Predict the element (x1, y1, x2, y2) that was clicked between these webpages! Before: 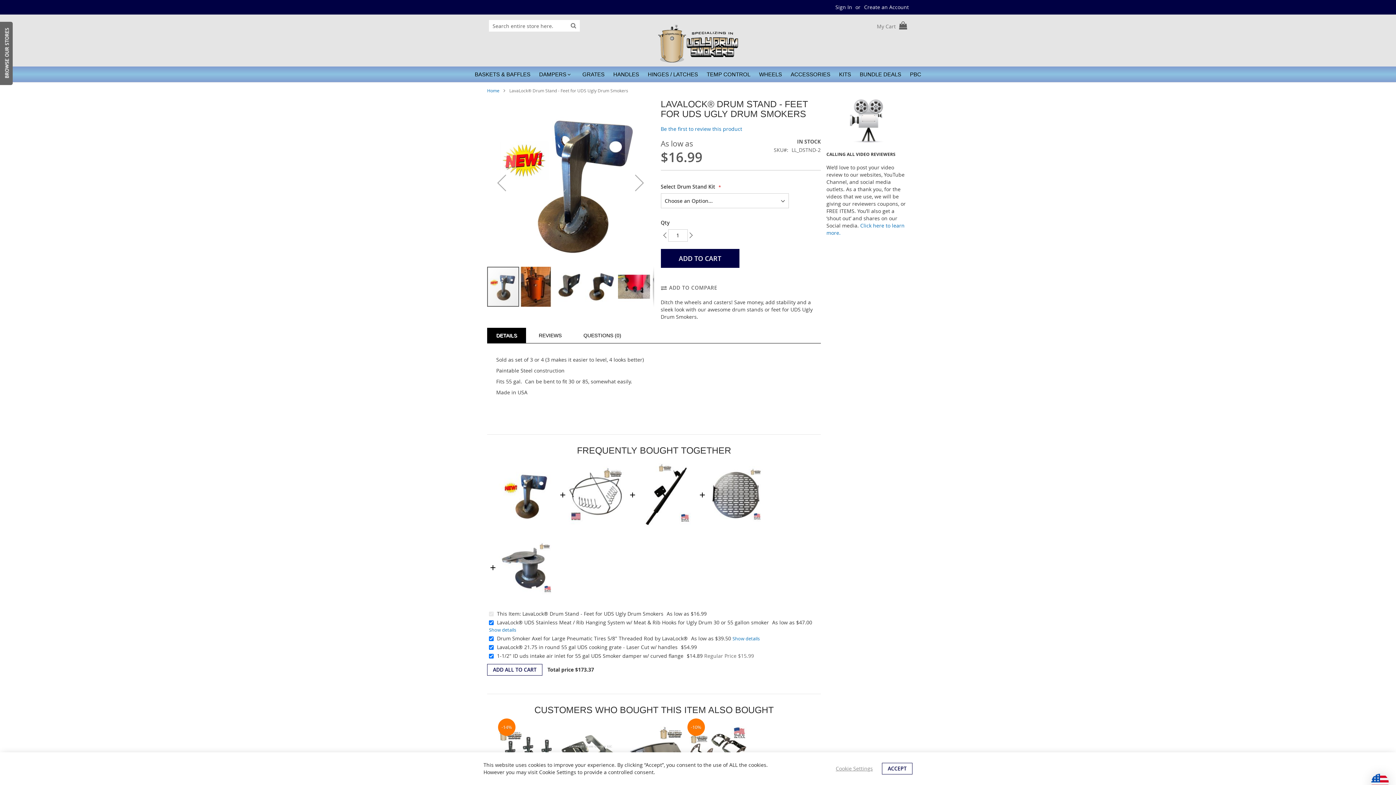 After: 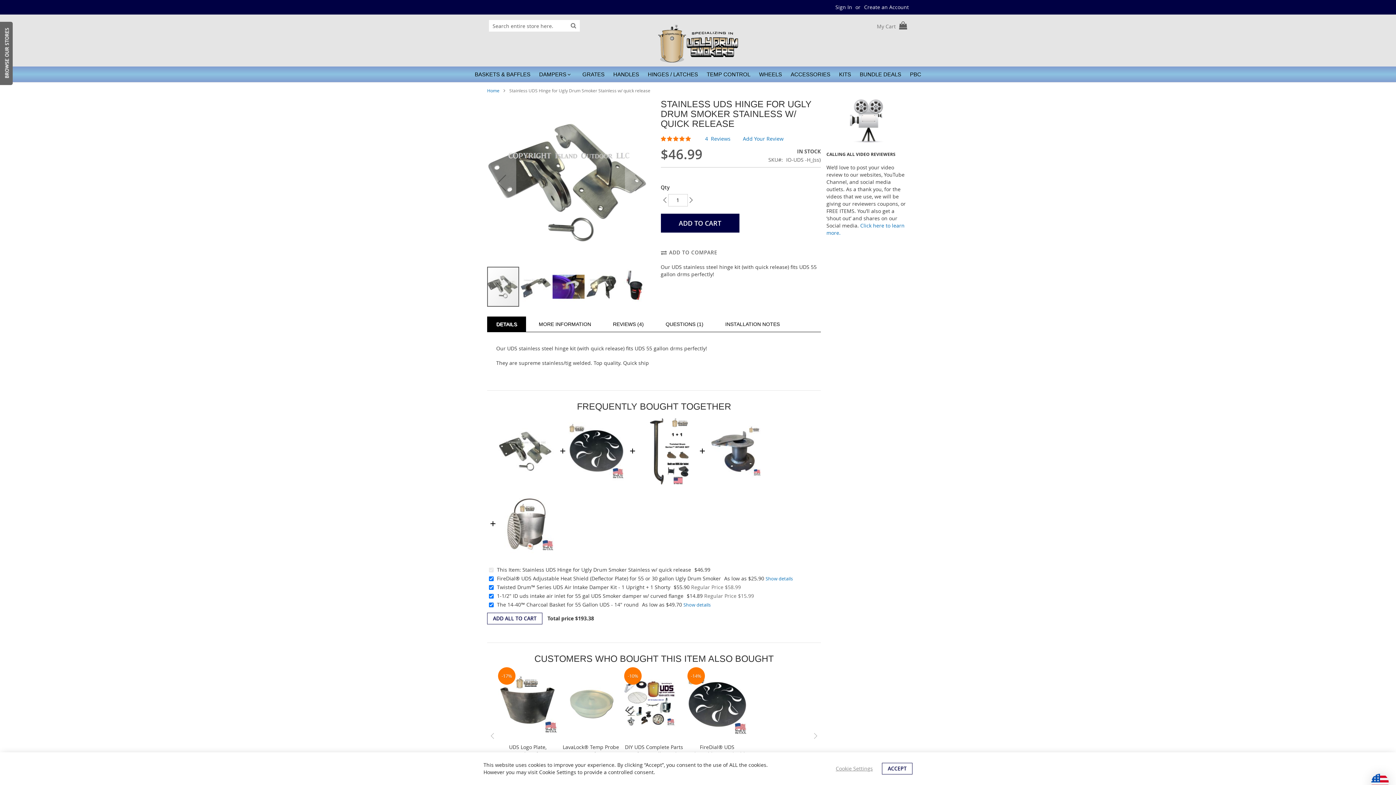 Action: bbox: (561, 718, 620, 725)